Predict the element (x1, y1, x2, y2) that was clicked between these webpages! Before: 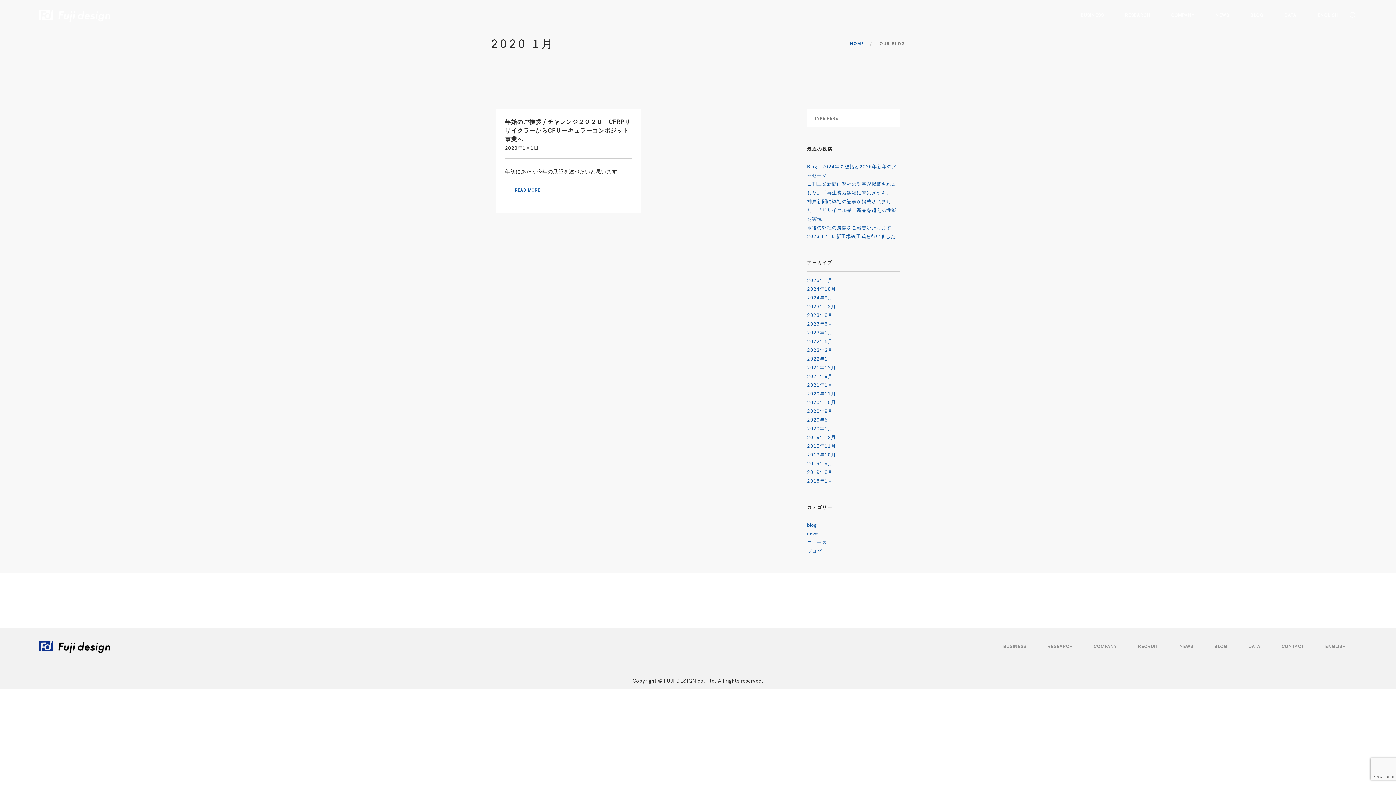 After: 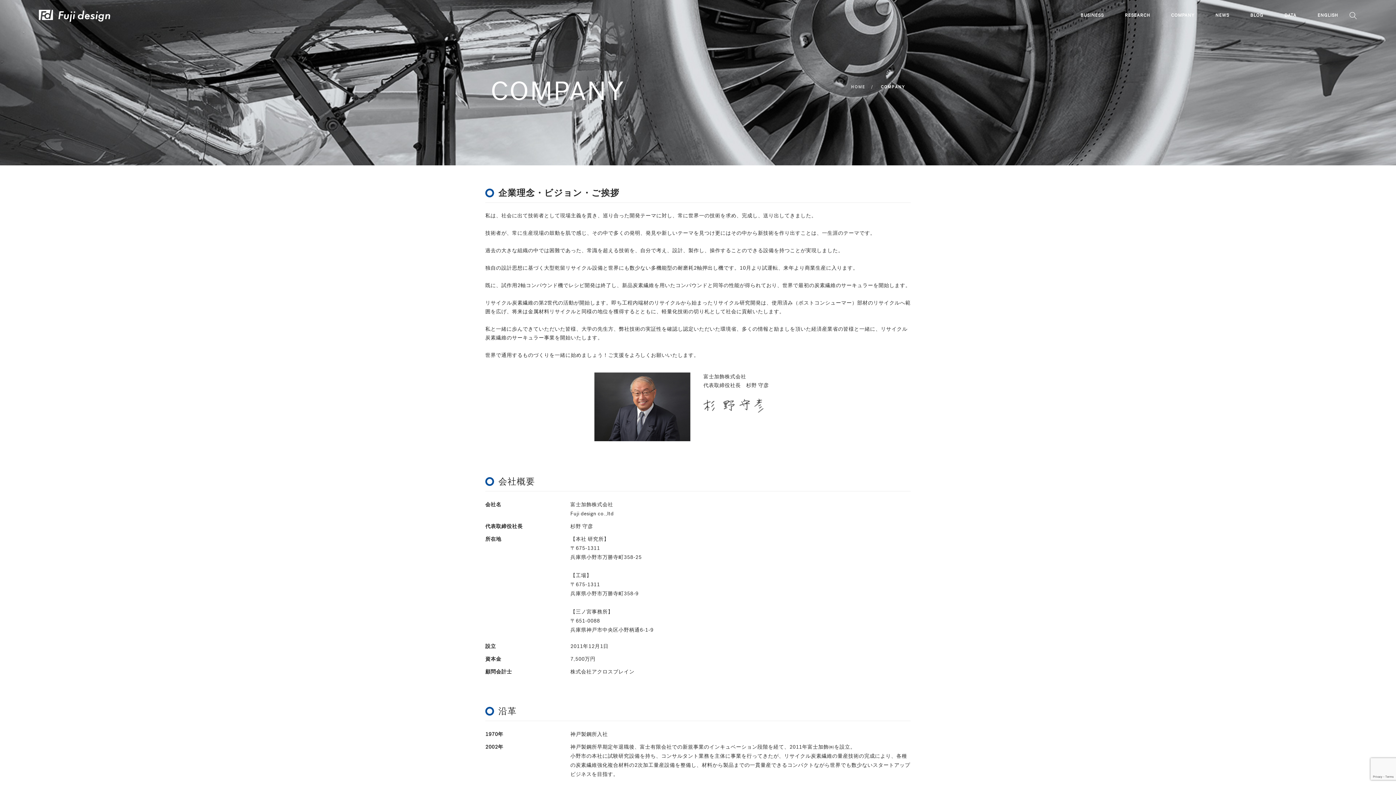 Action: label: COMPANY bbox: (1093, 637, 1117, 657)